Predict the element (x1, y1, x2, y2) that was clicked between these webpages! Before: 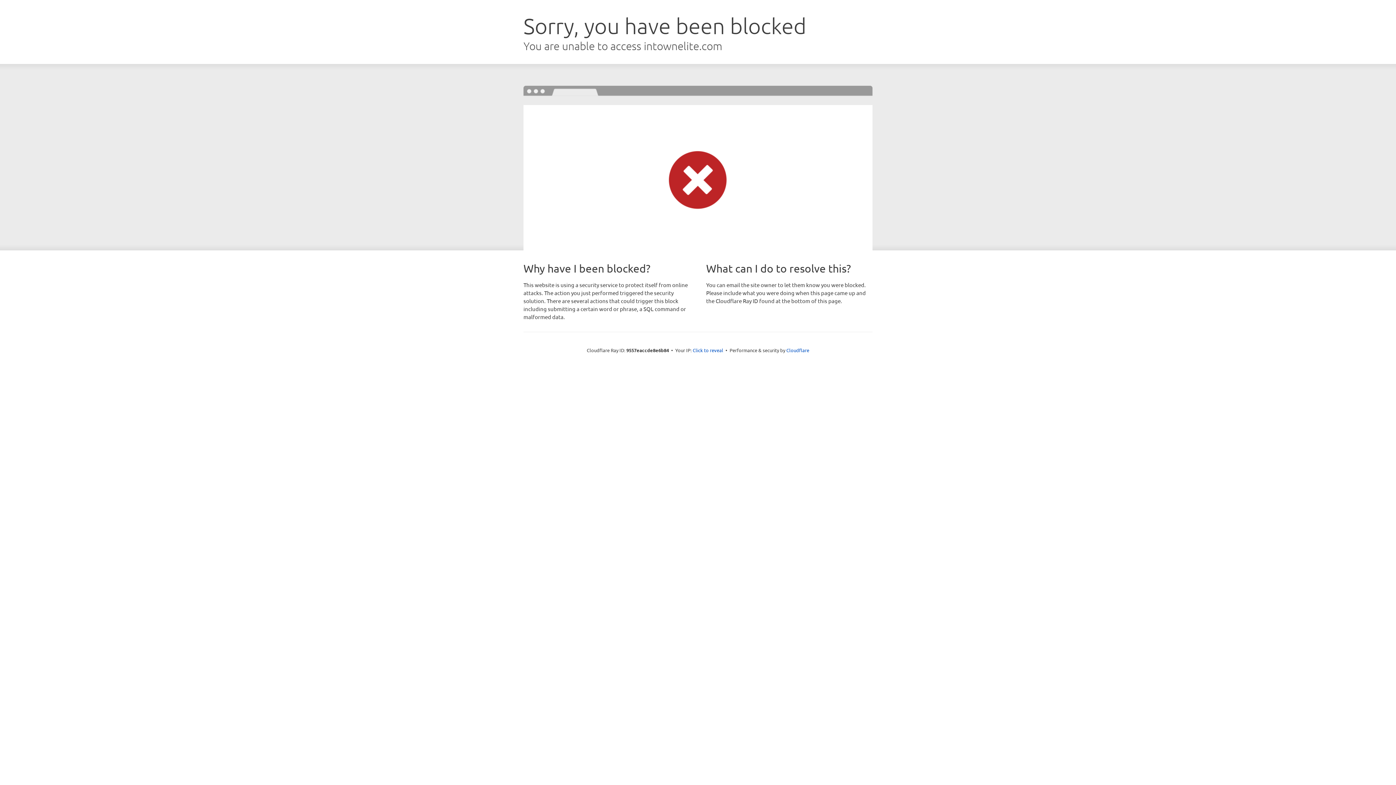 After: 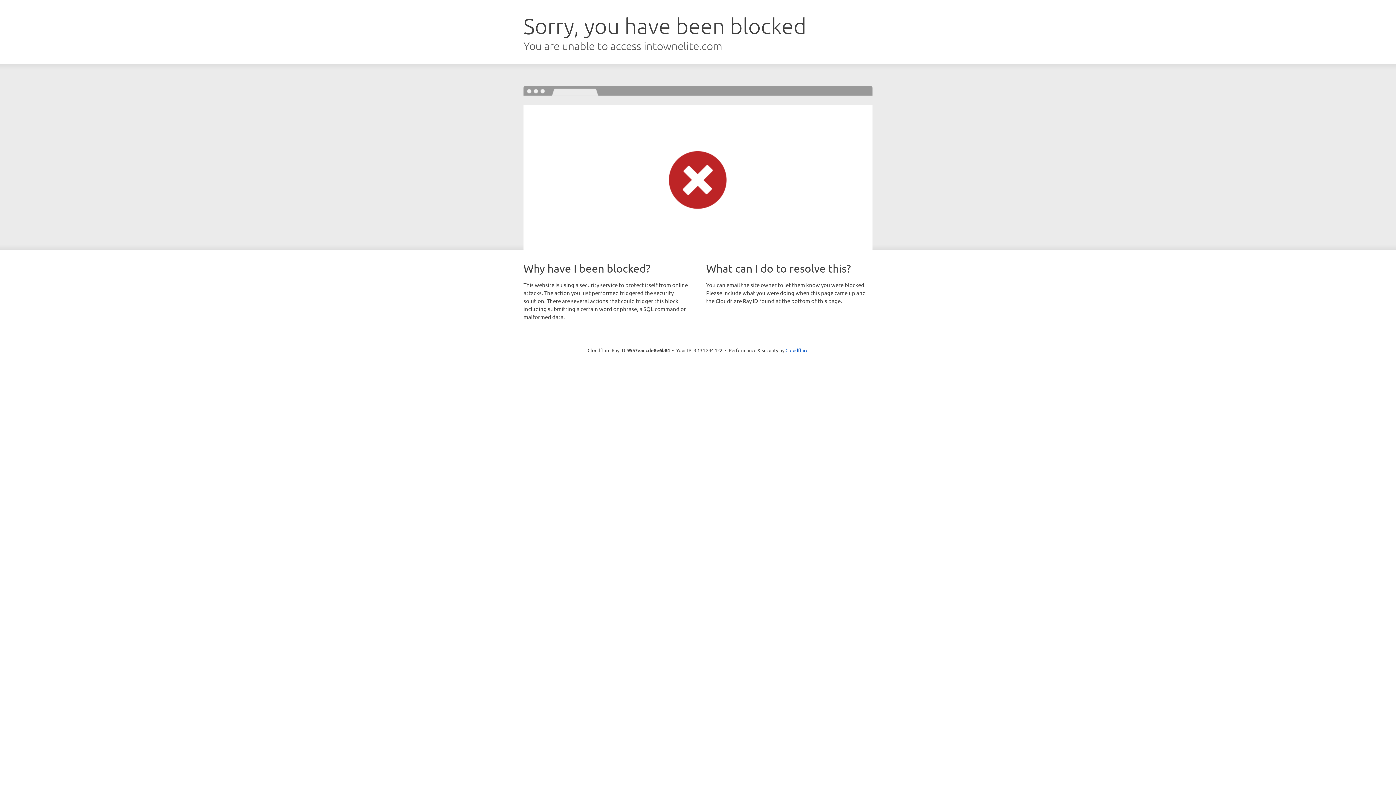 Action: bbox: (692, 346, 723, 353) label: Click to reveal